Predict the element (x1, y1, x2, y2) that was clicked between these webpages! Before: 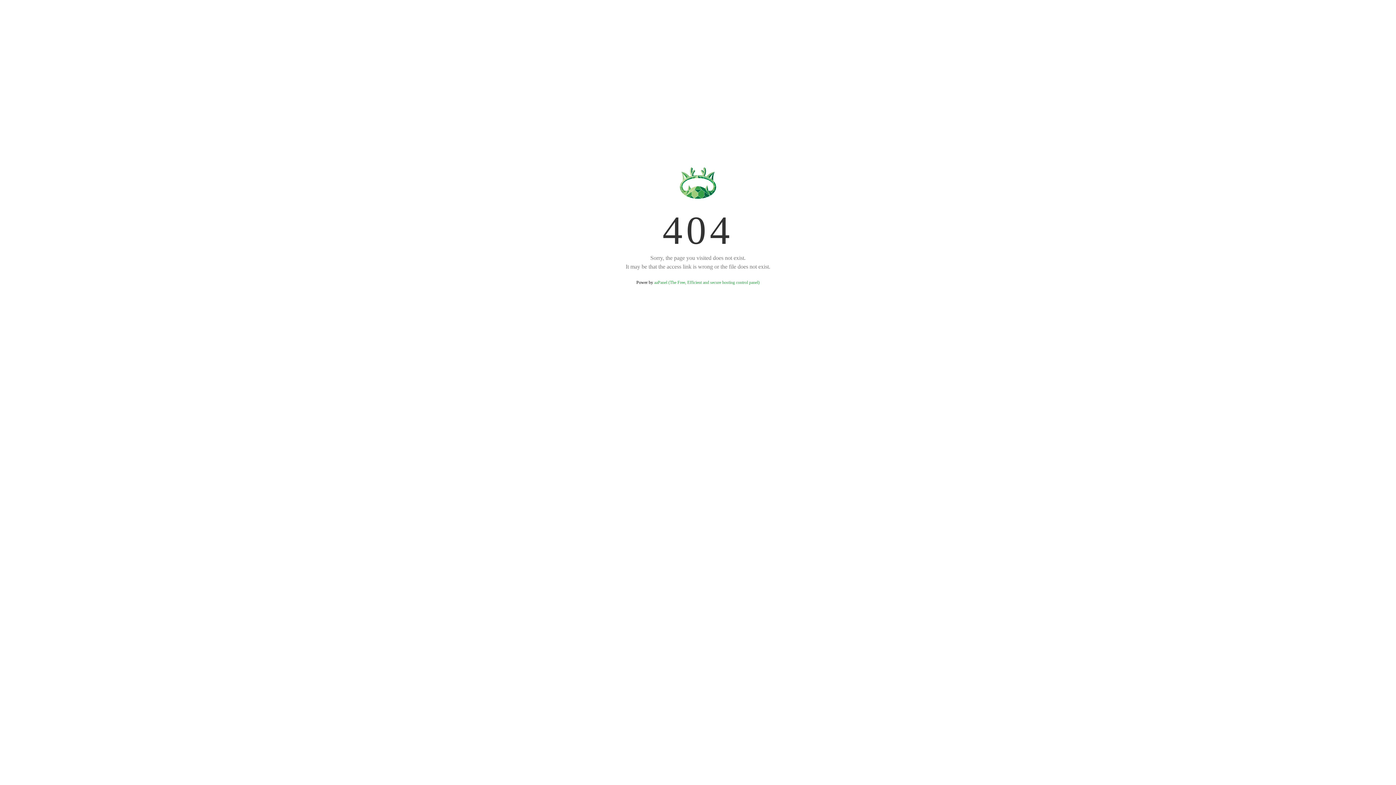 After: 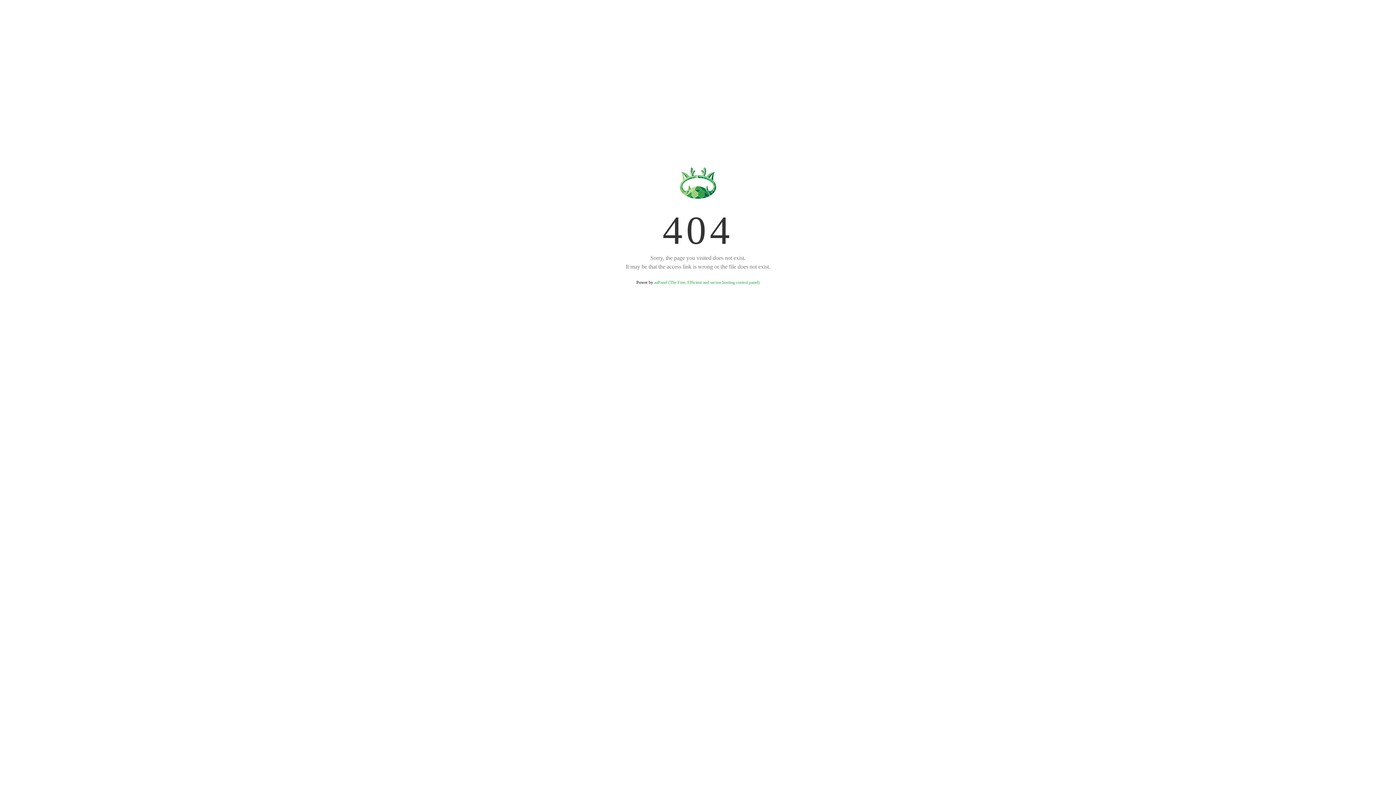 Action: label: aaPanel (The Free, Efficient and secure hosting control panel) bbox: (654, 280, 759, 285)